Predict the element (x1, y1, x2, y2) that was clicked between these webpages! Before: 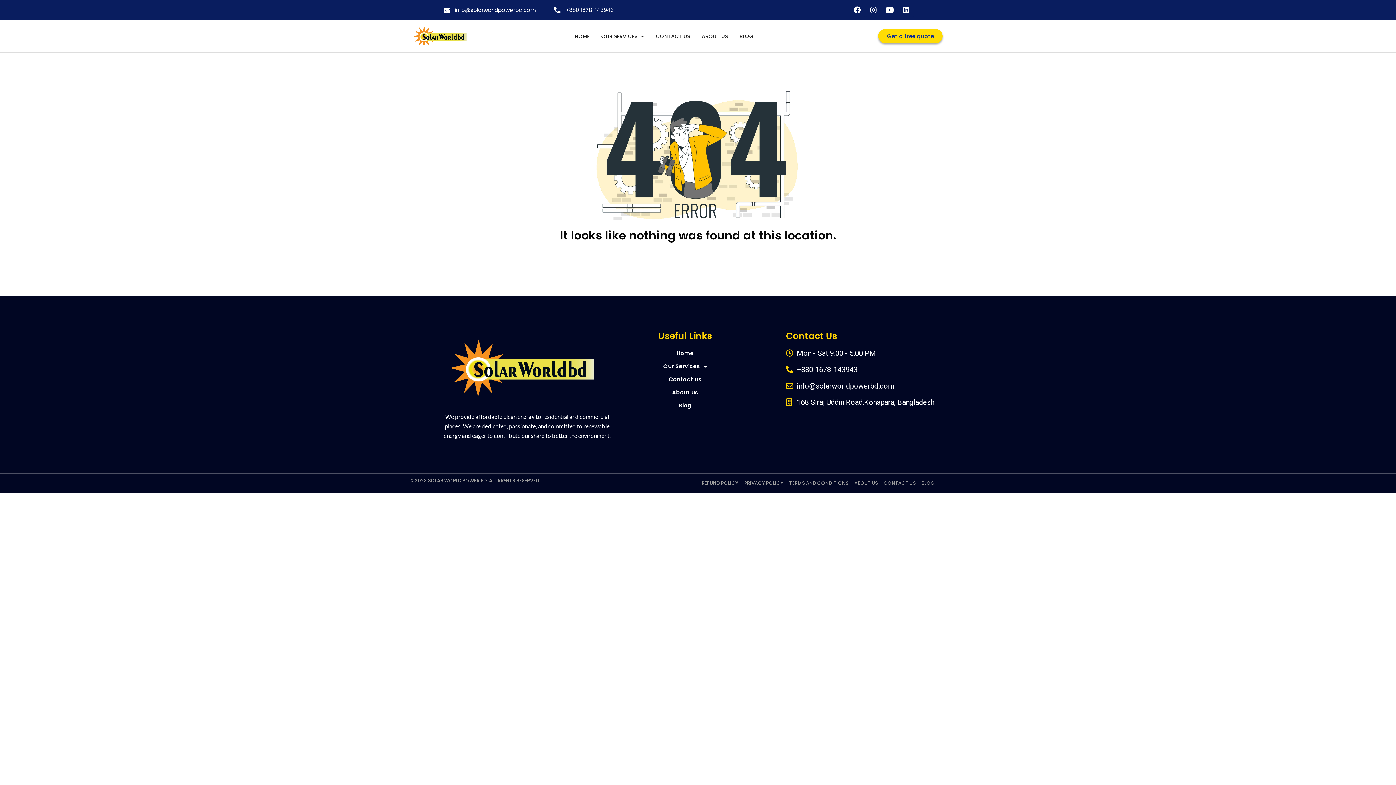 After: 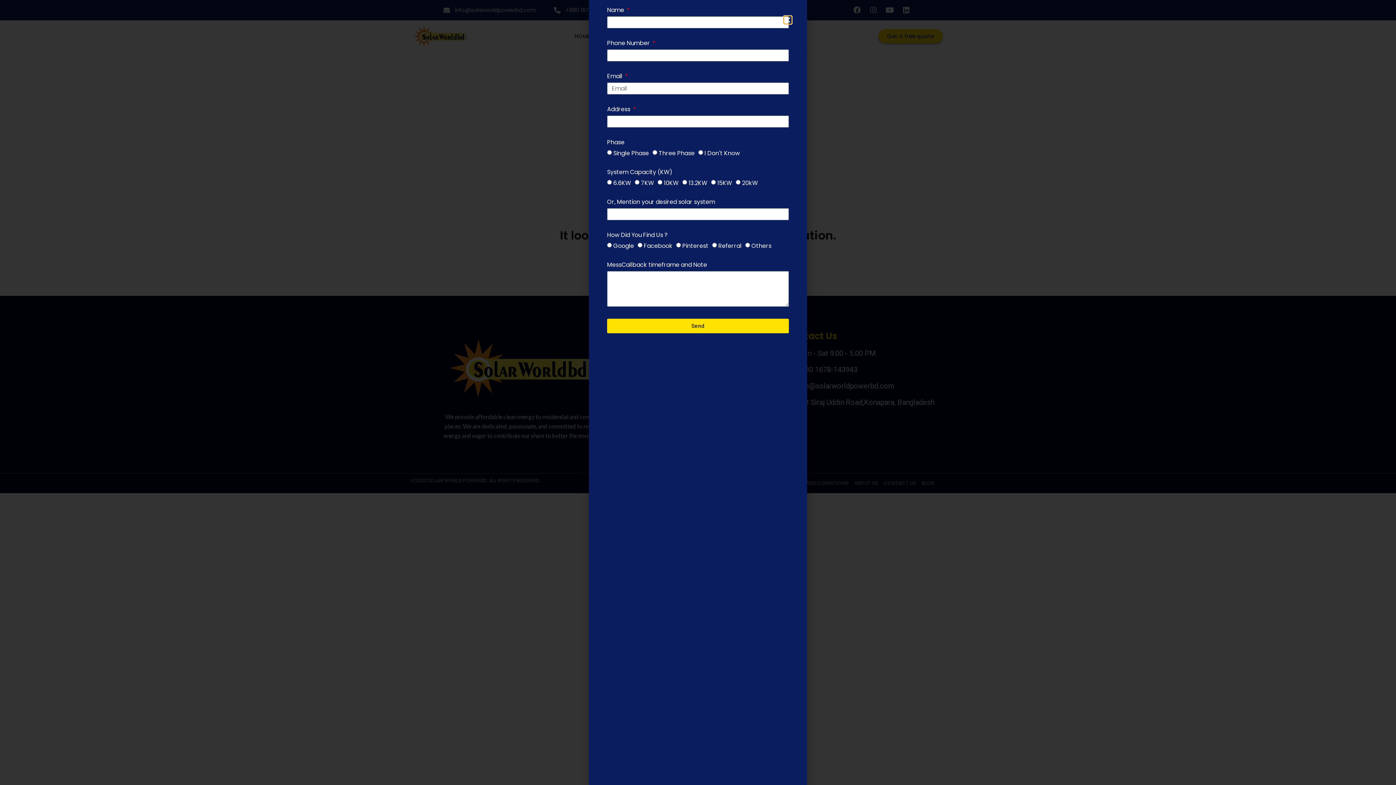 Action: label: Linkedin bbox: (899, 2, 913, 17)